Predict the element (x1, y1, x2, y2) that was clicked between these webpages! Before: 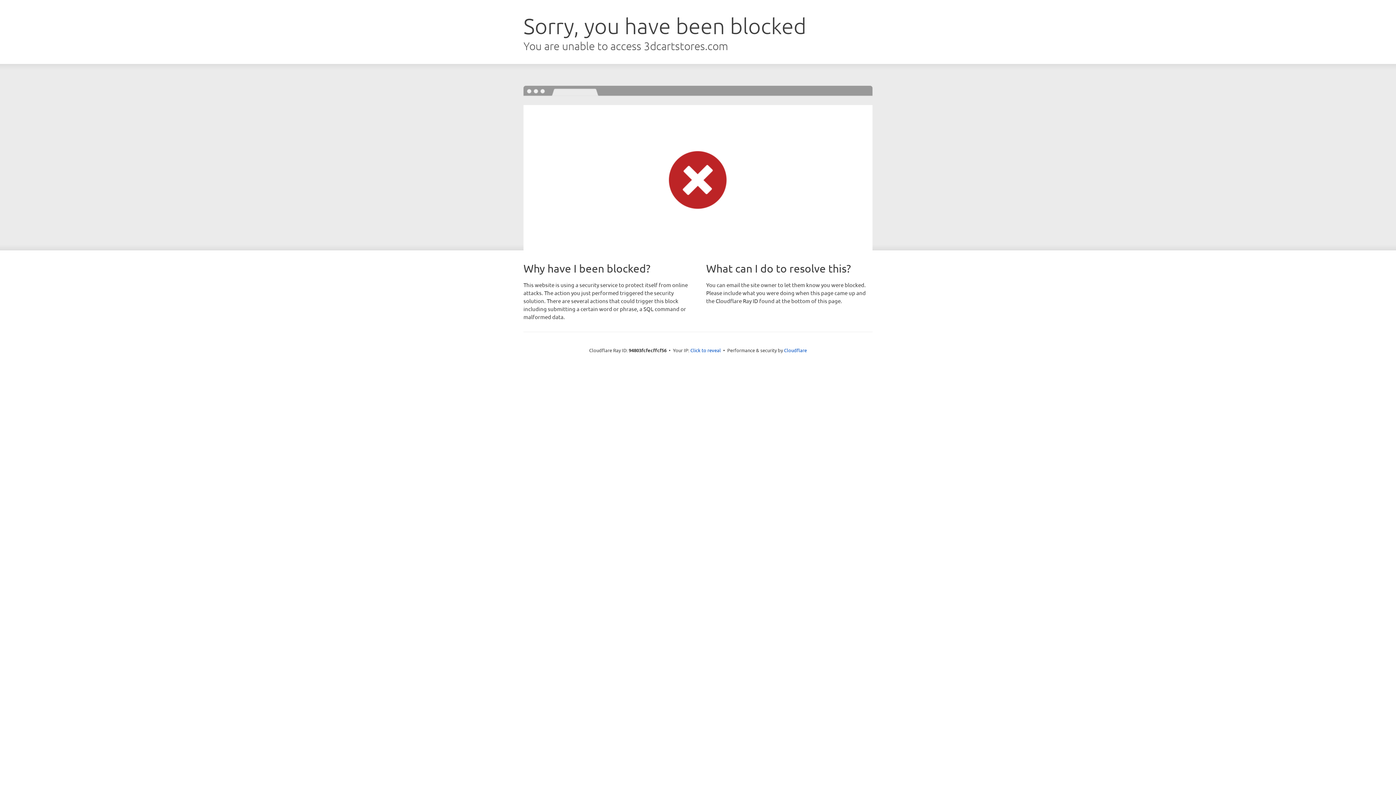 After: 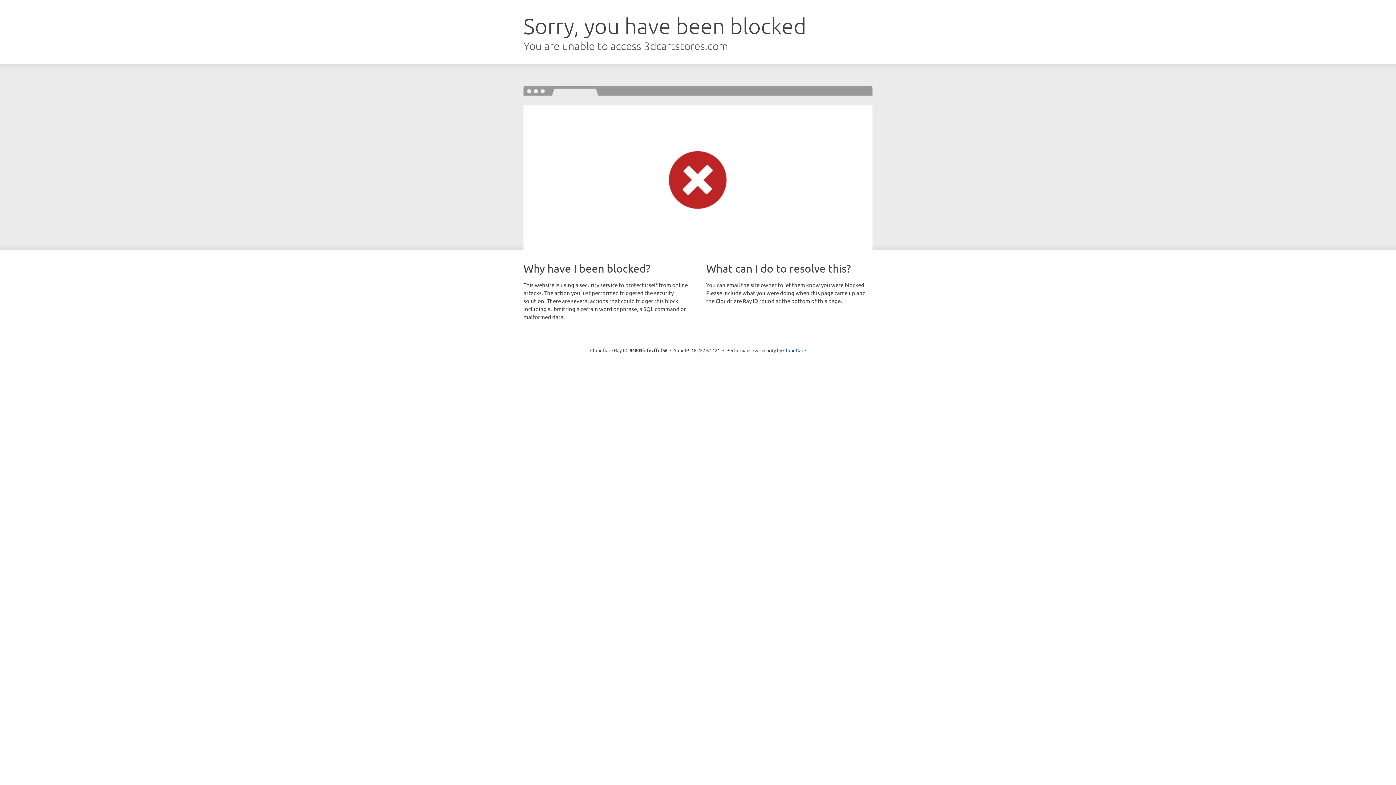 Action: bbox: (690, 346, 721, 353) label: Click to reveal